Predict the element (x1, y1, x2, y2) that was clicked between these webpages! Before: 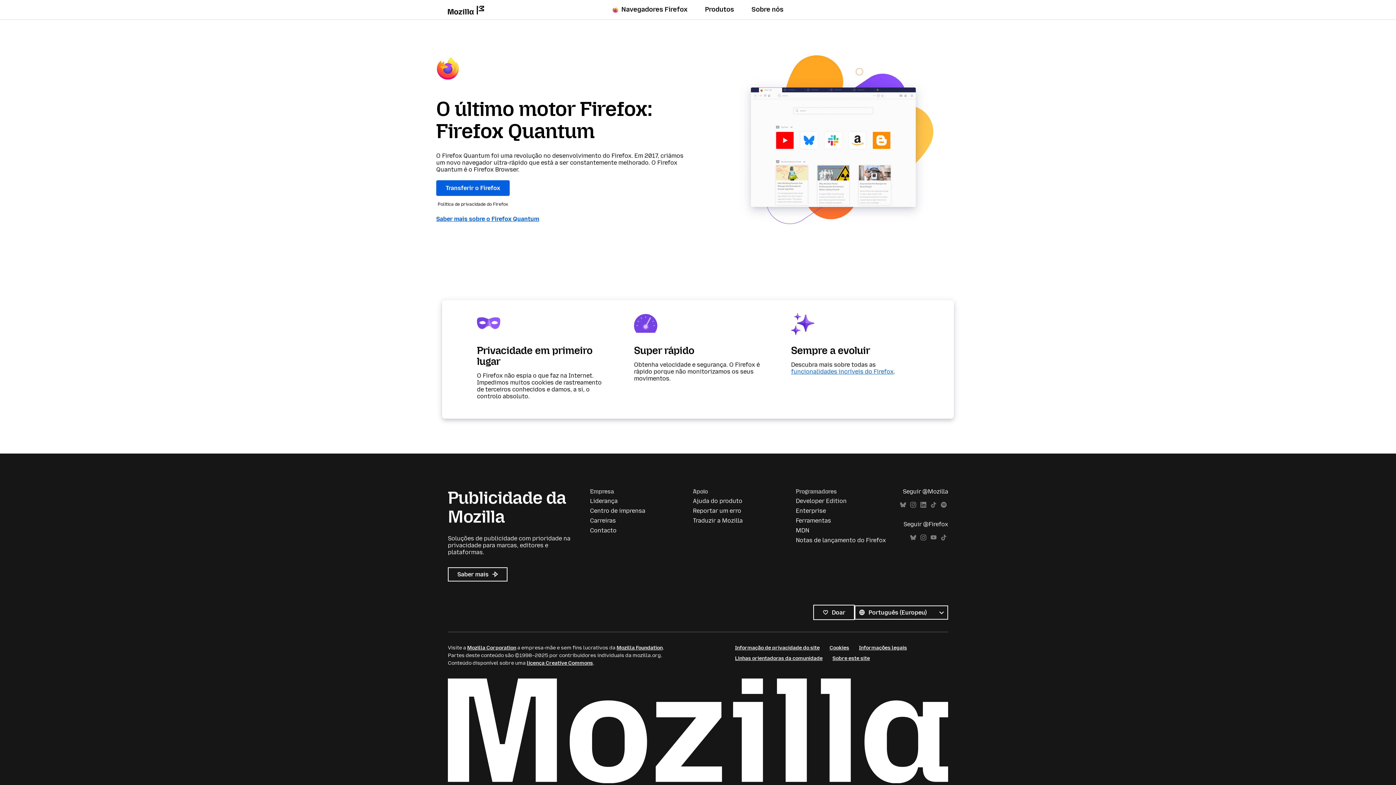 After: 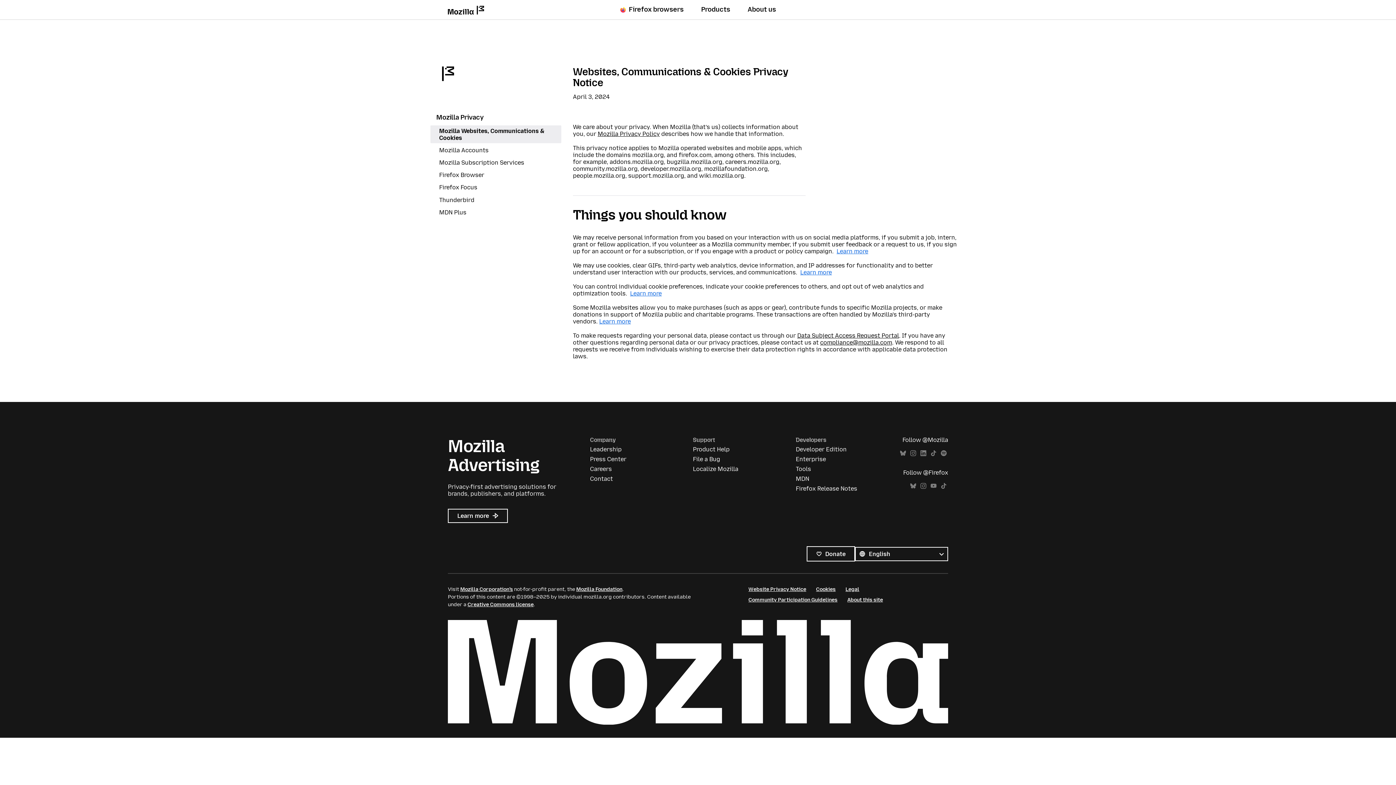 Action: bbox: (735, 645, 819, 651) label: Informação de privacidade do site